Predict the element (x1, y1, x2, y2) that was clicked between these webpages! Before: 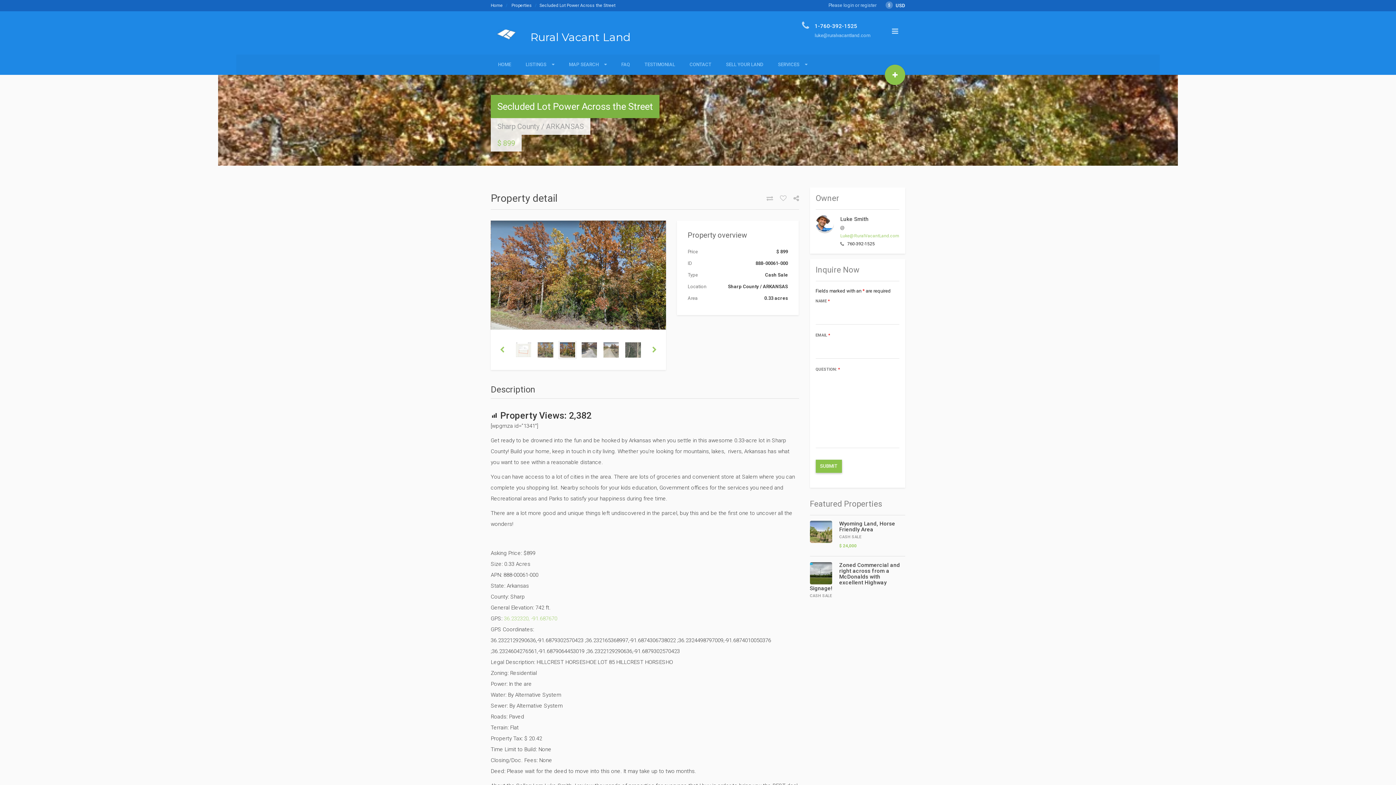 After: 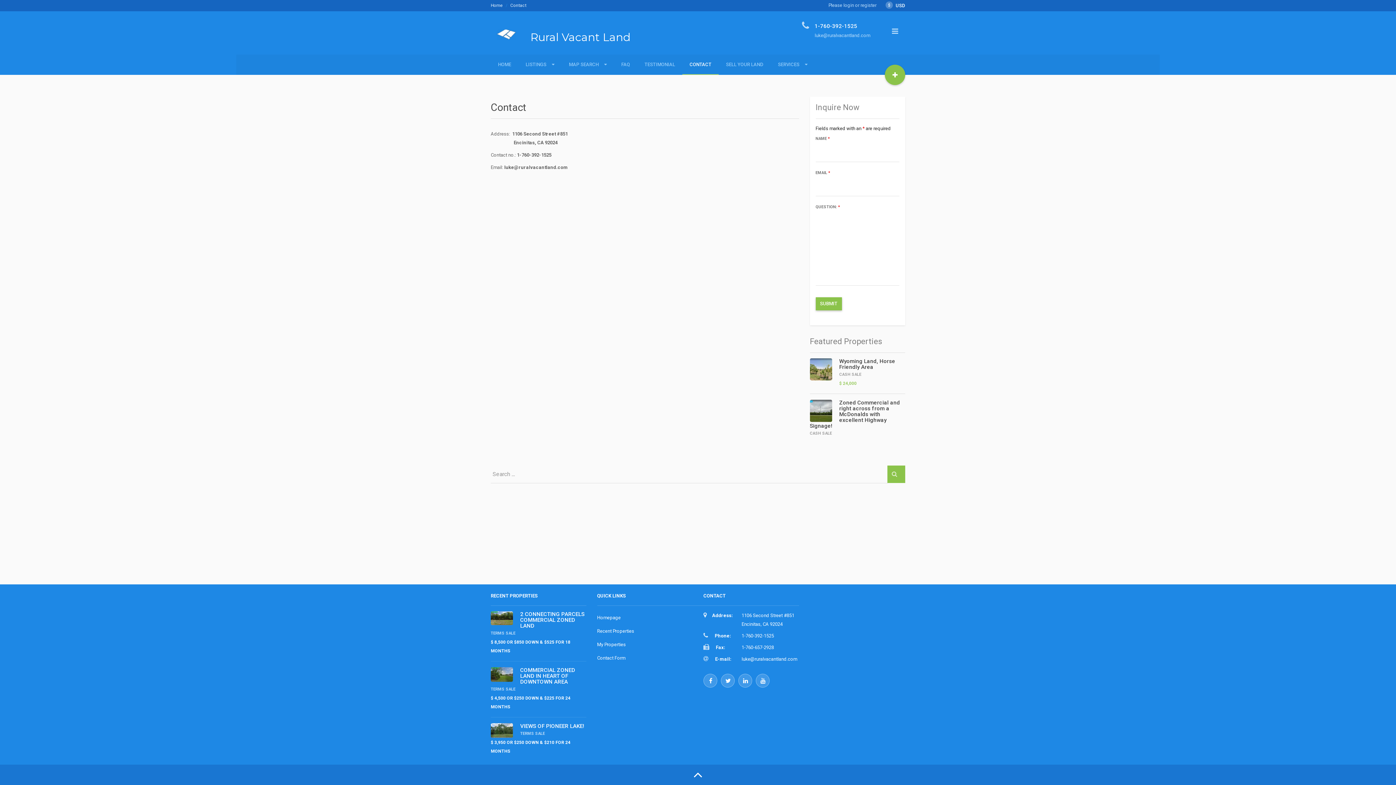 Action: bbox: (682, 54, 718, 74) label: CONTACT